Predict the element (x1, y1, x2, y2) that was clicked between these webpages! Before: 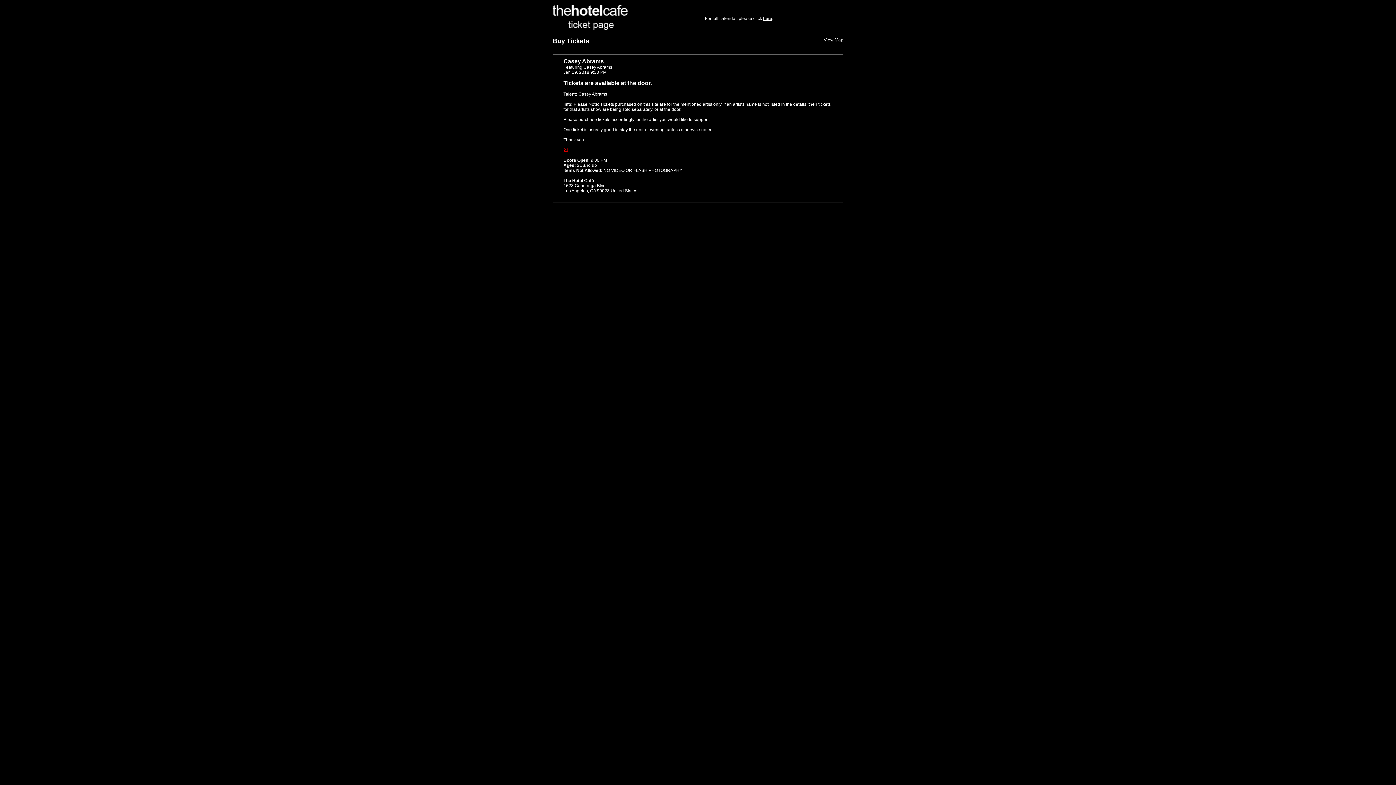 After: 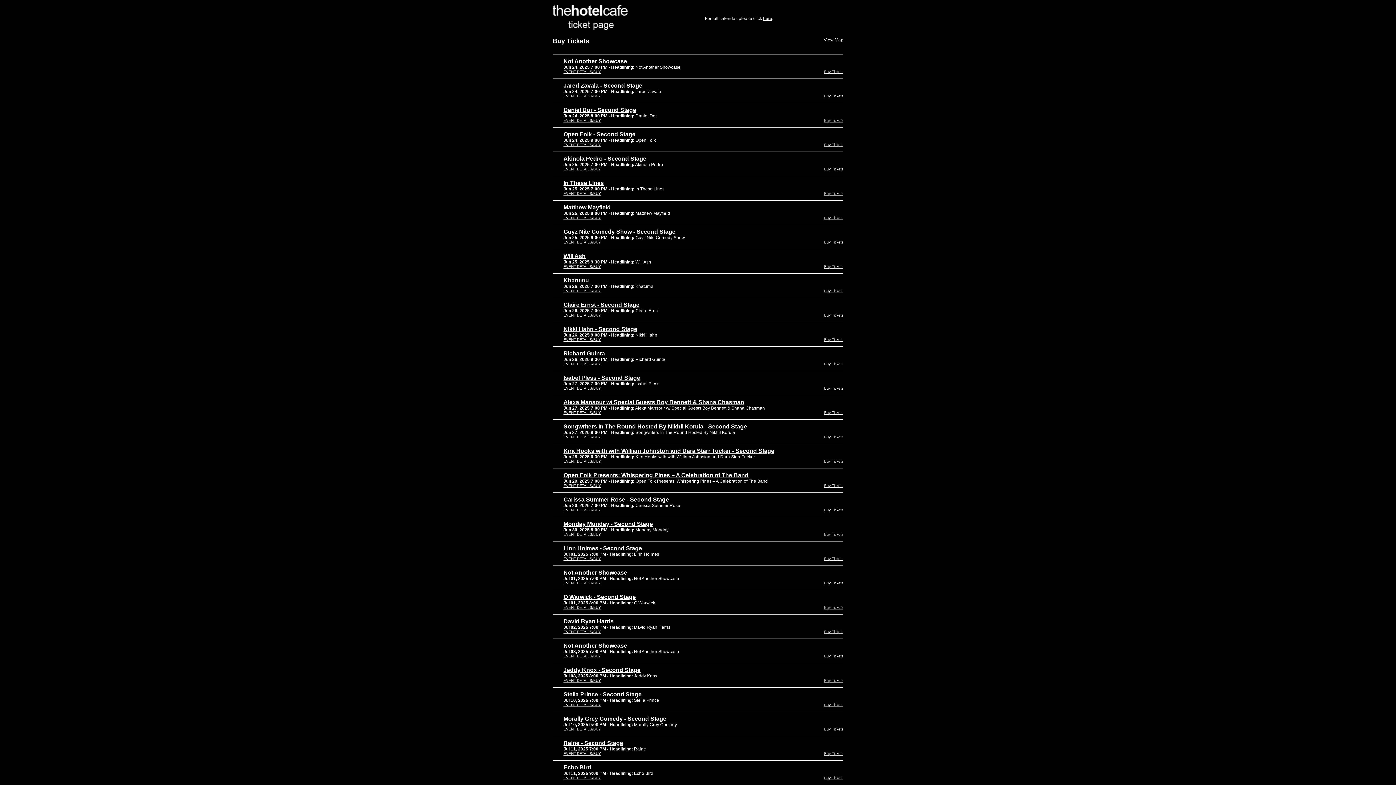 Action: label: Buy Tickets bbox: (552, 37, 589, 44)